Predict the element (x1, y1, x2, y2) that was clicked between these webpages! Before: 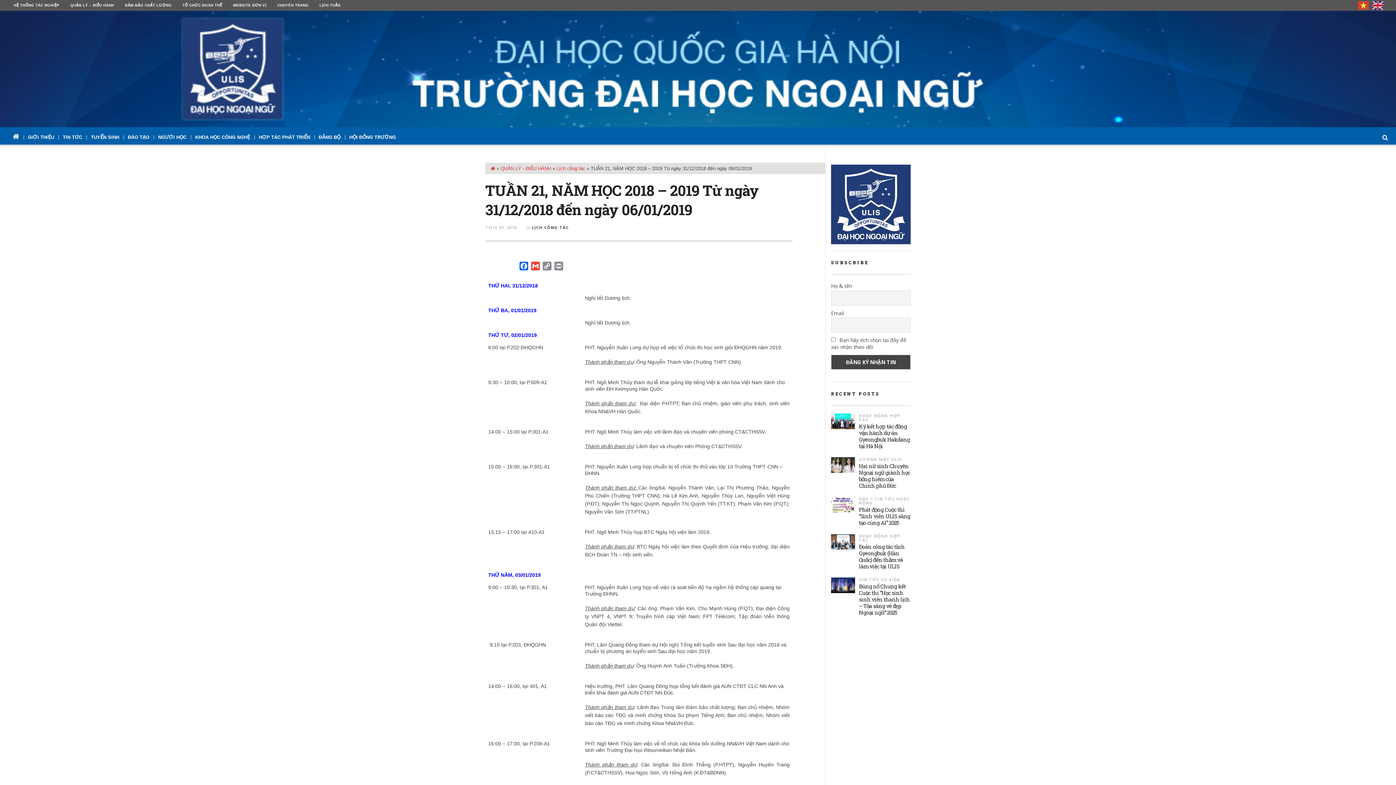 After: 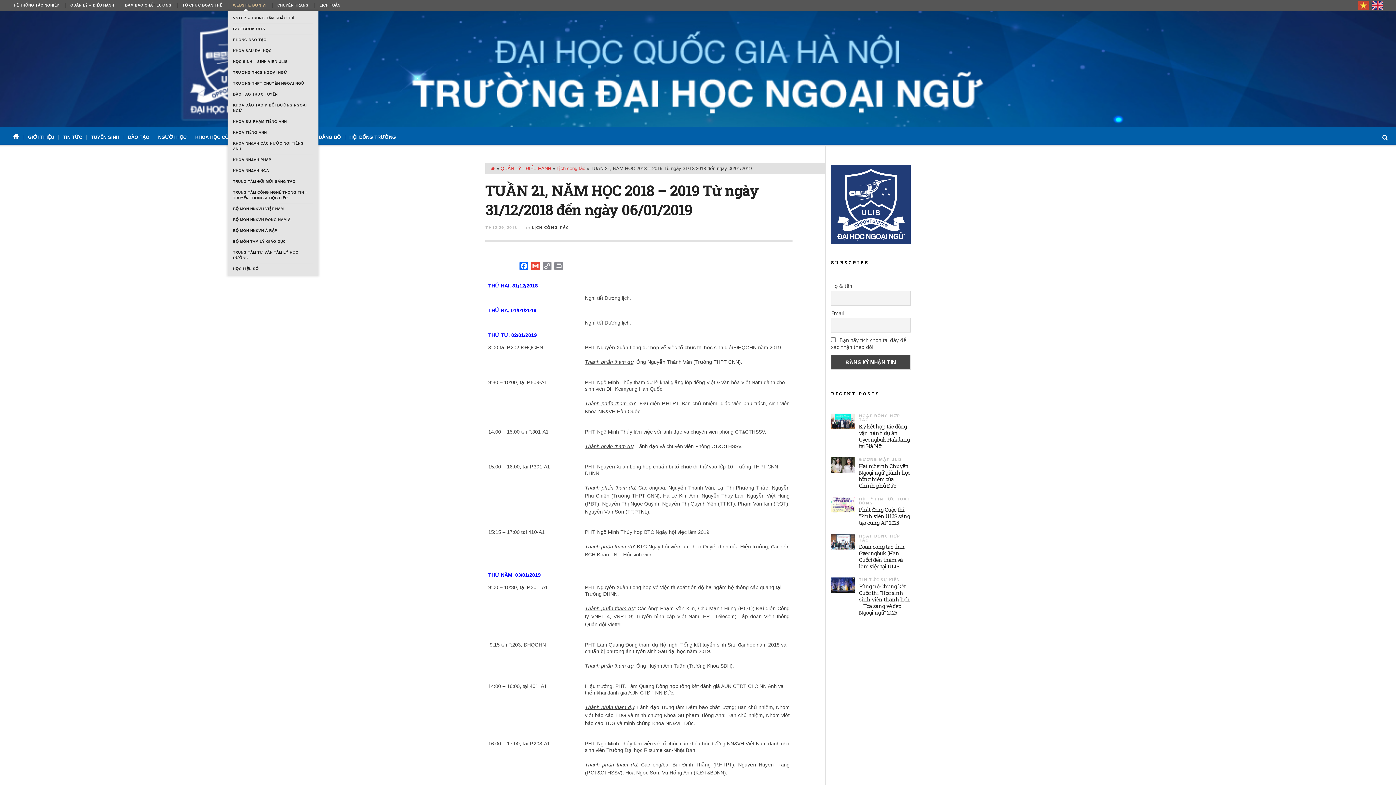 Action: bbox: (227, 0, 272, 10) label: WEBSITE ĐƠN VỊ